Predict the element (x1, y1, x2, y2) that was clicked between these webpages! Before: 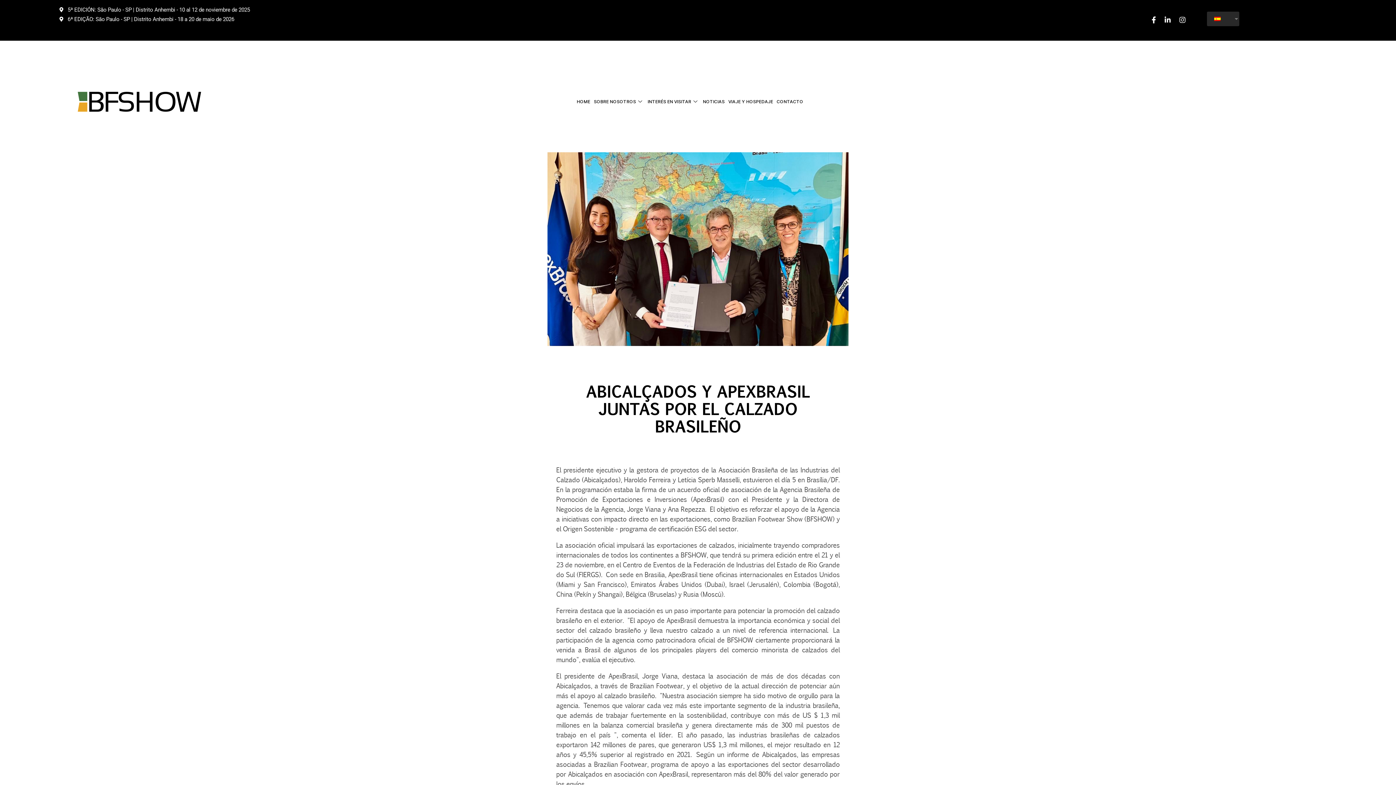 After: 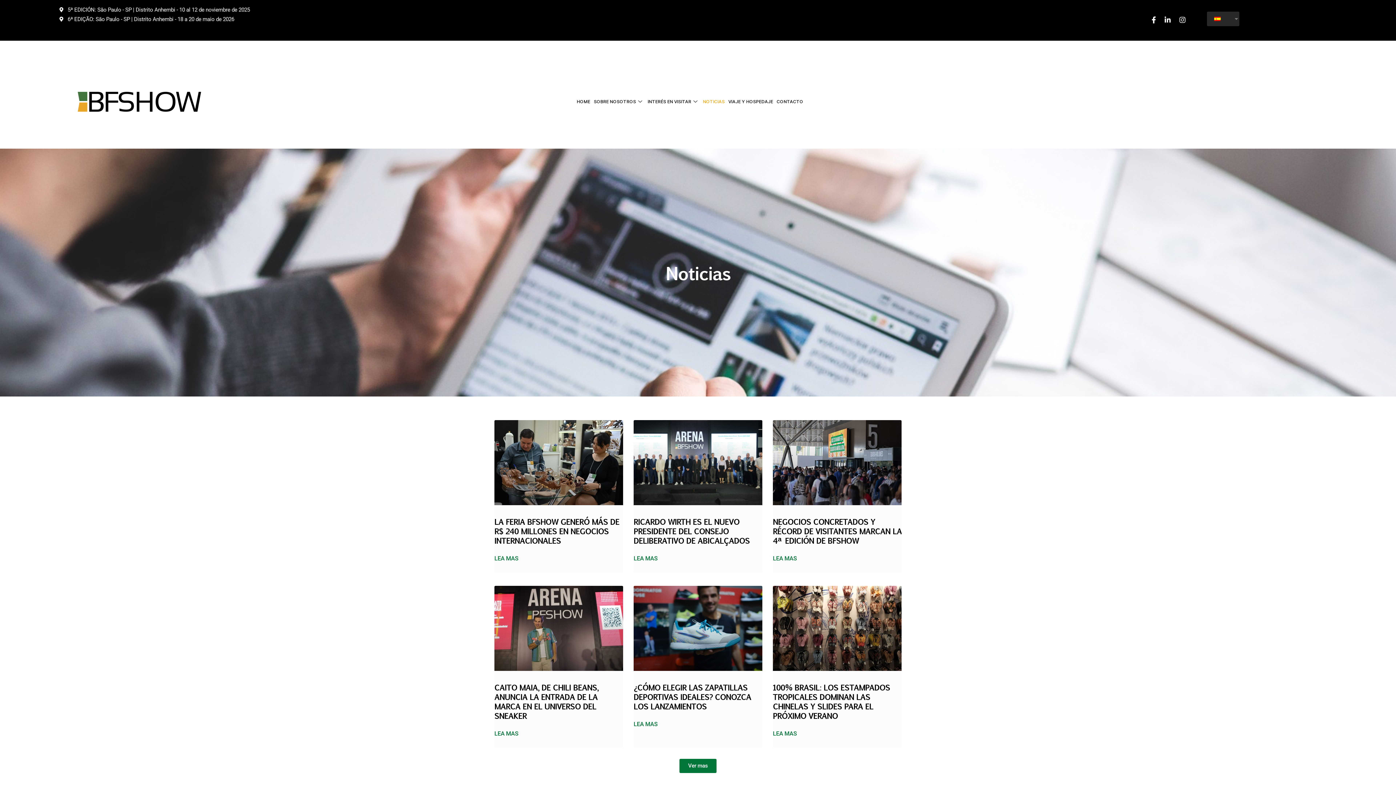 Action: bbox: (701, 84, 726, 119) label: NOTICIAS